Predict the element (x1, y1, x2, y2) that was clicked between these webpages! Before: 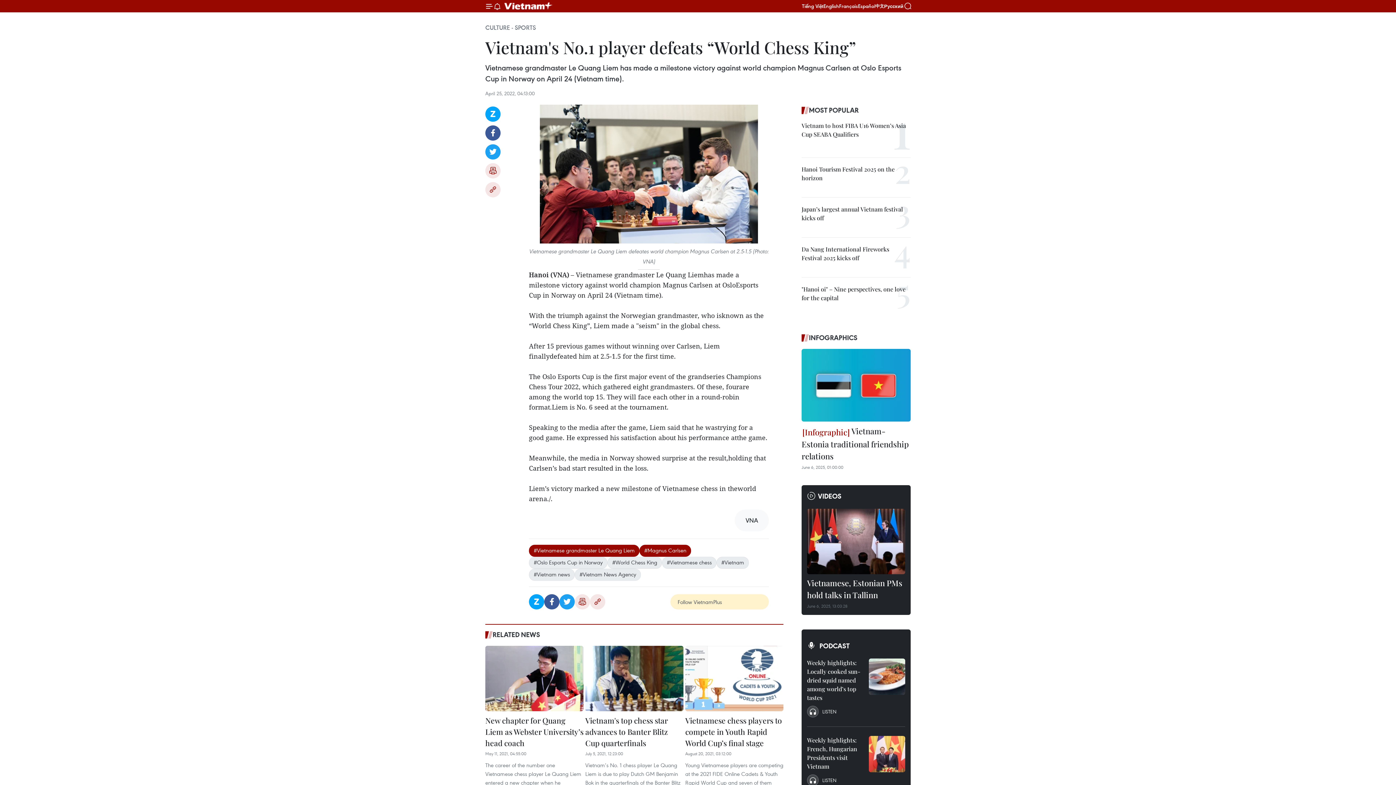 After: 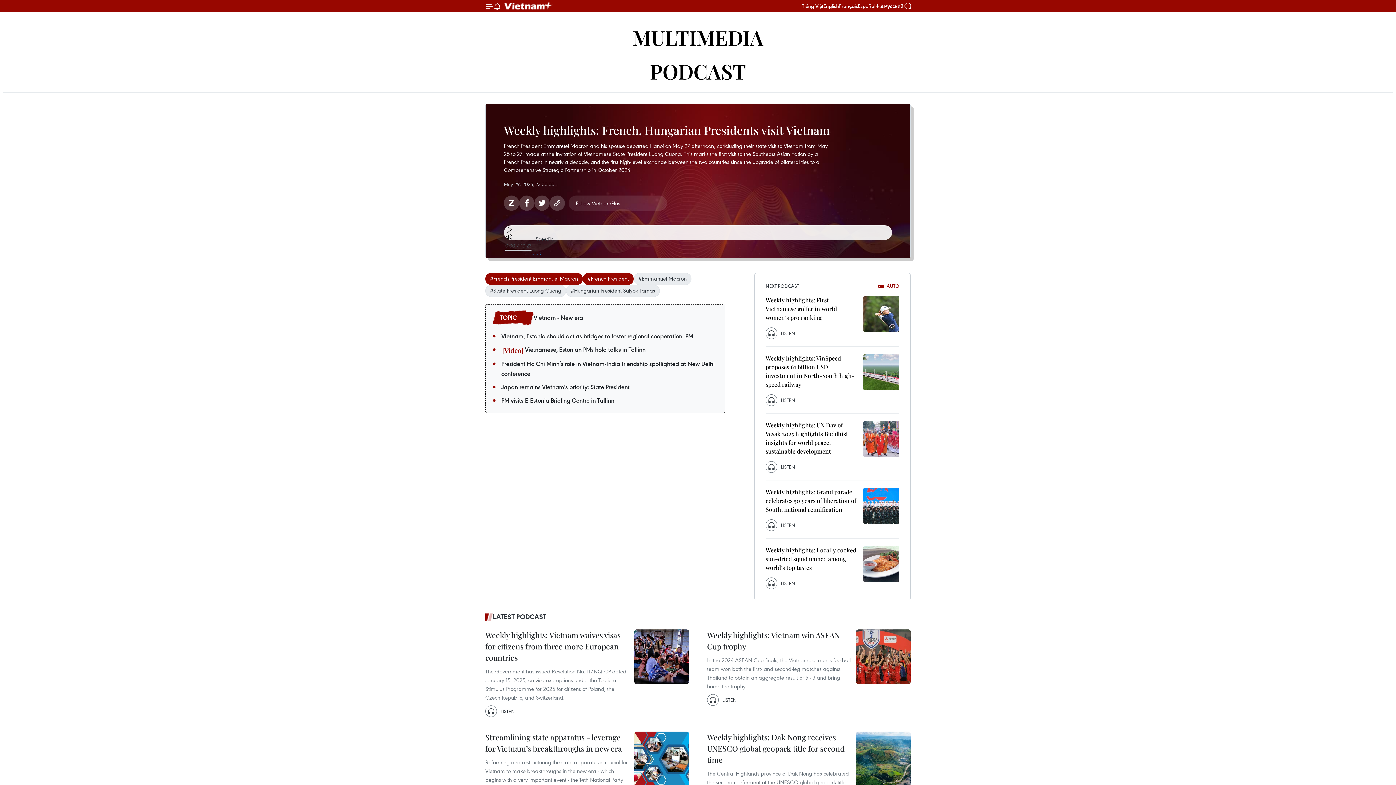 Action: bbox: (869, 736, 905, 772)